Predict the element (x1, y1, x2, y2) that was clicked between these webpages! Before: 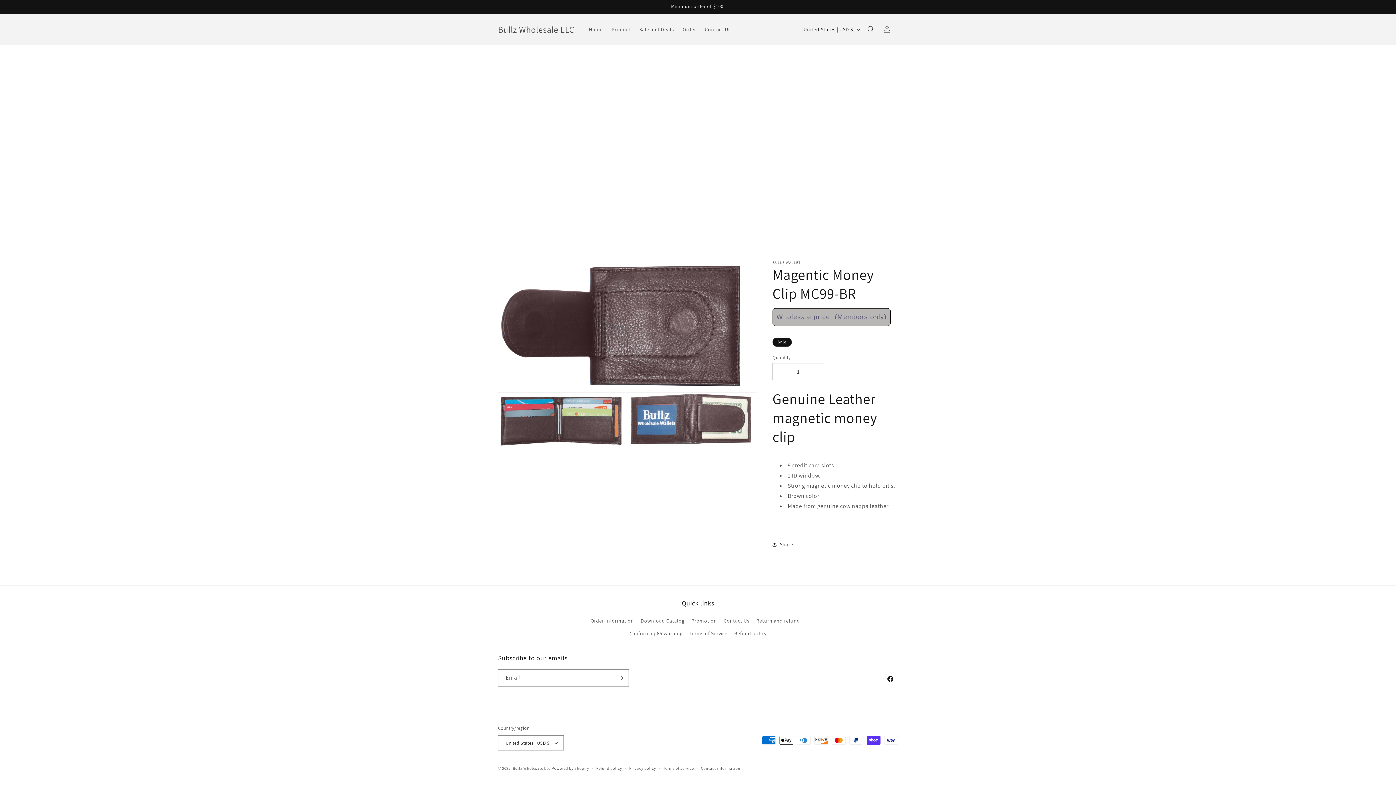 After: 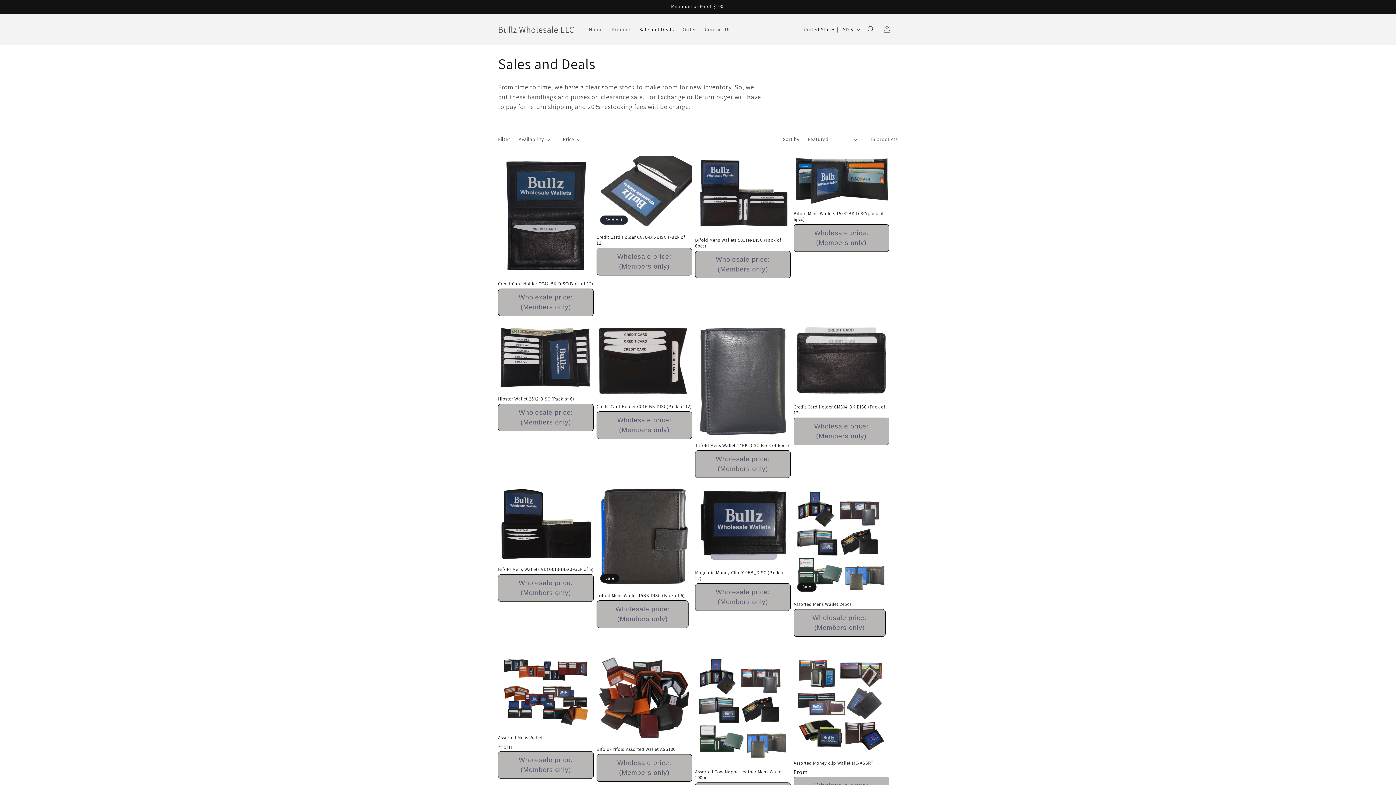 Action: label: Sale and Deals bbox: (635, 21, 678, 37)